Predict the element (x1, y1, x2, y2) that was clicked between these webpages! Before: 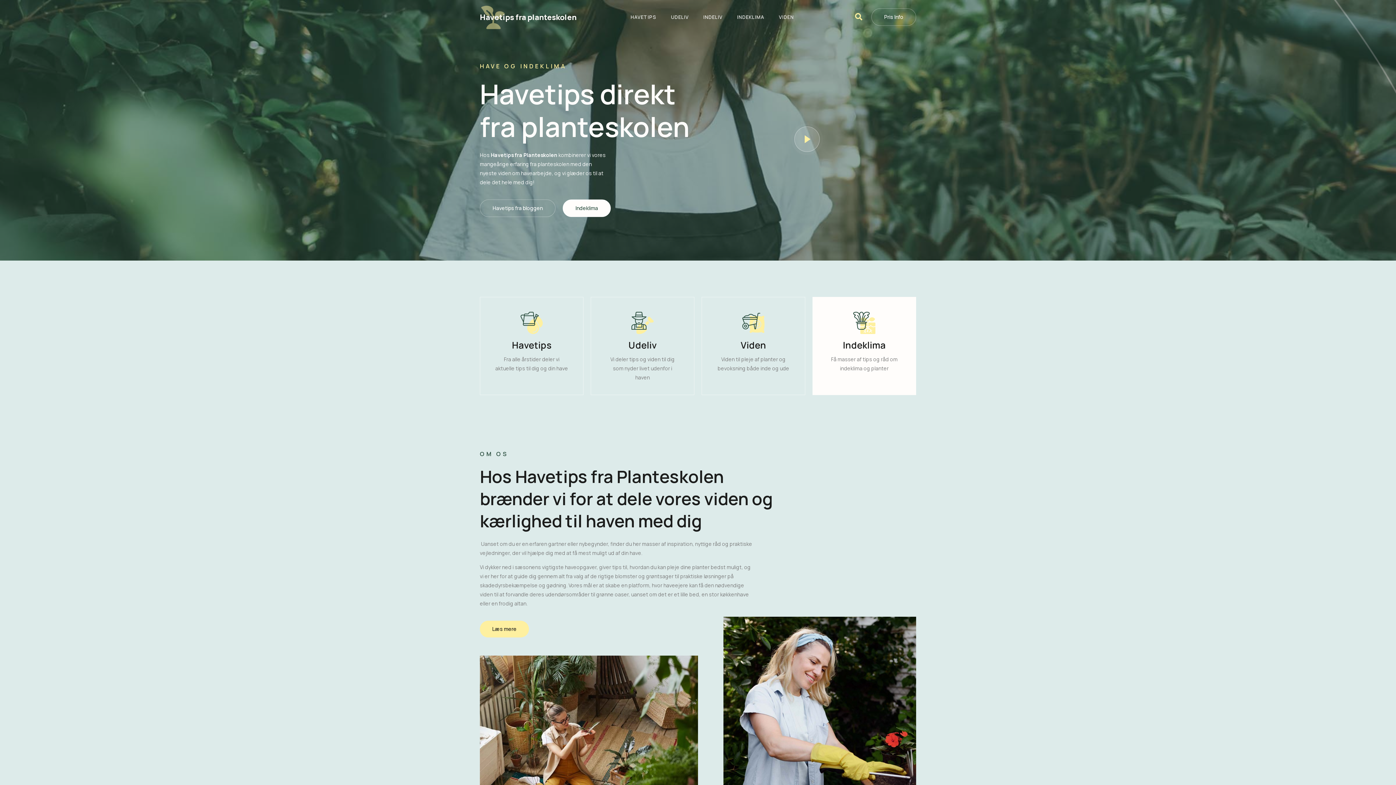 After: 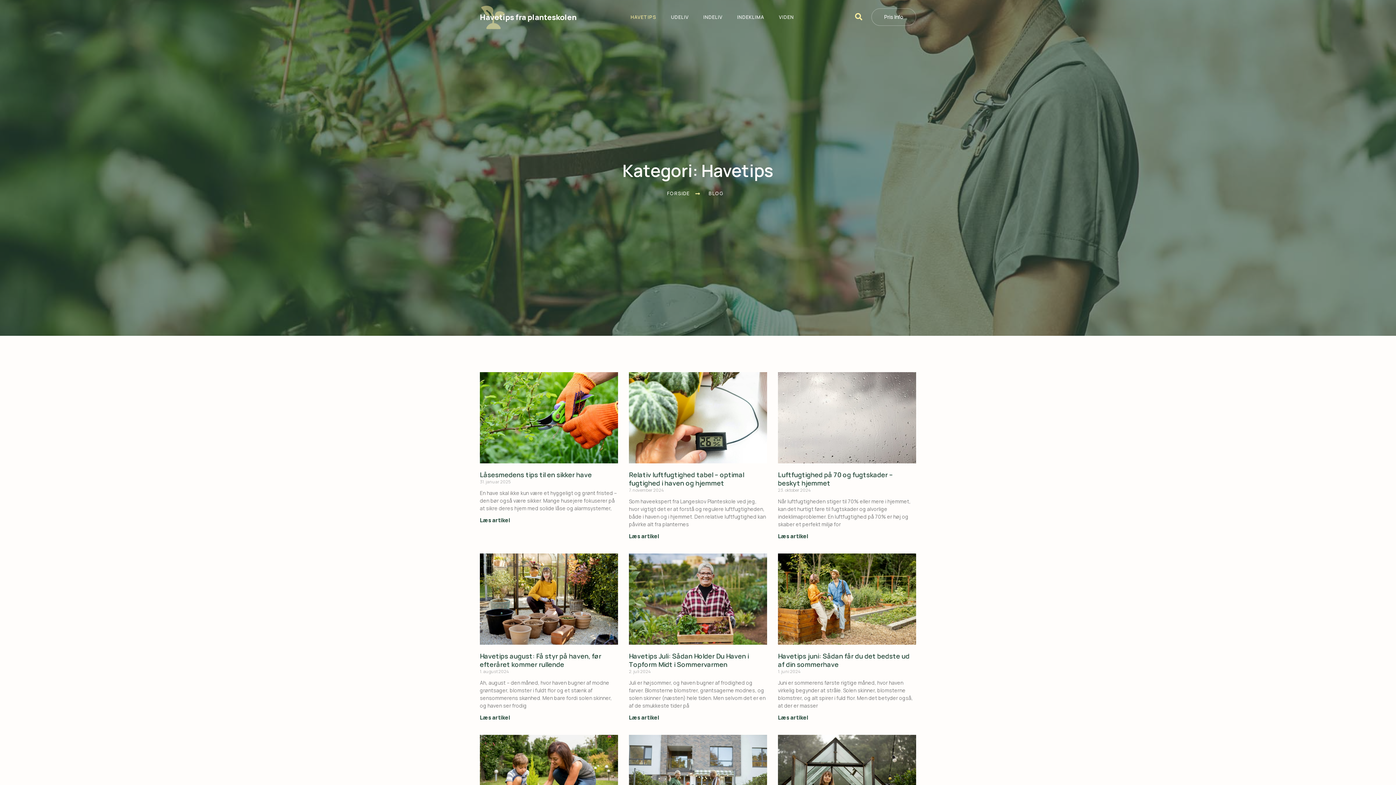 Action: bbox: (623, 2, 663, 31) label: HAVETIPS